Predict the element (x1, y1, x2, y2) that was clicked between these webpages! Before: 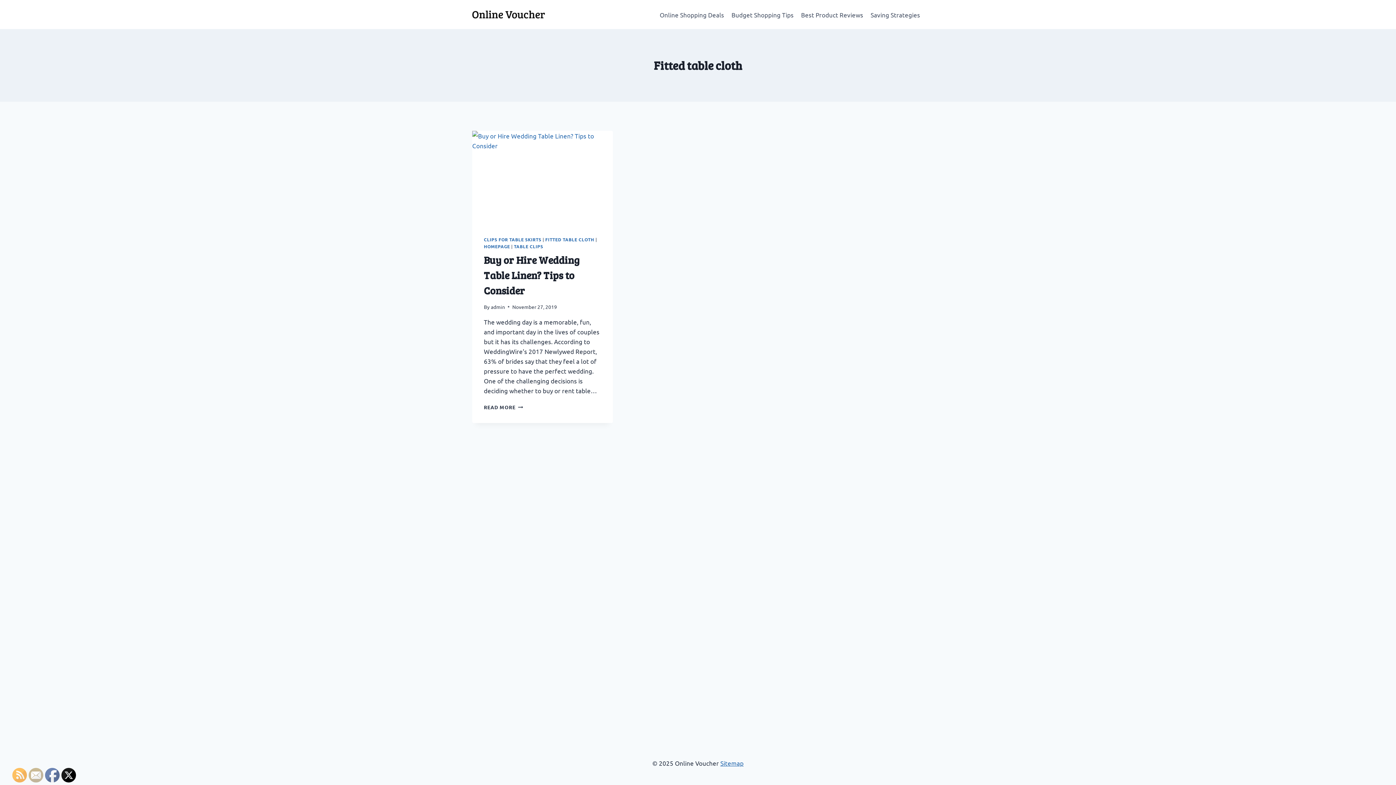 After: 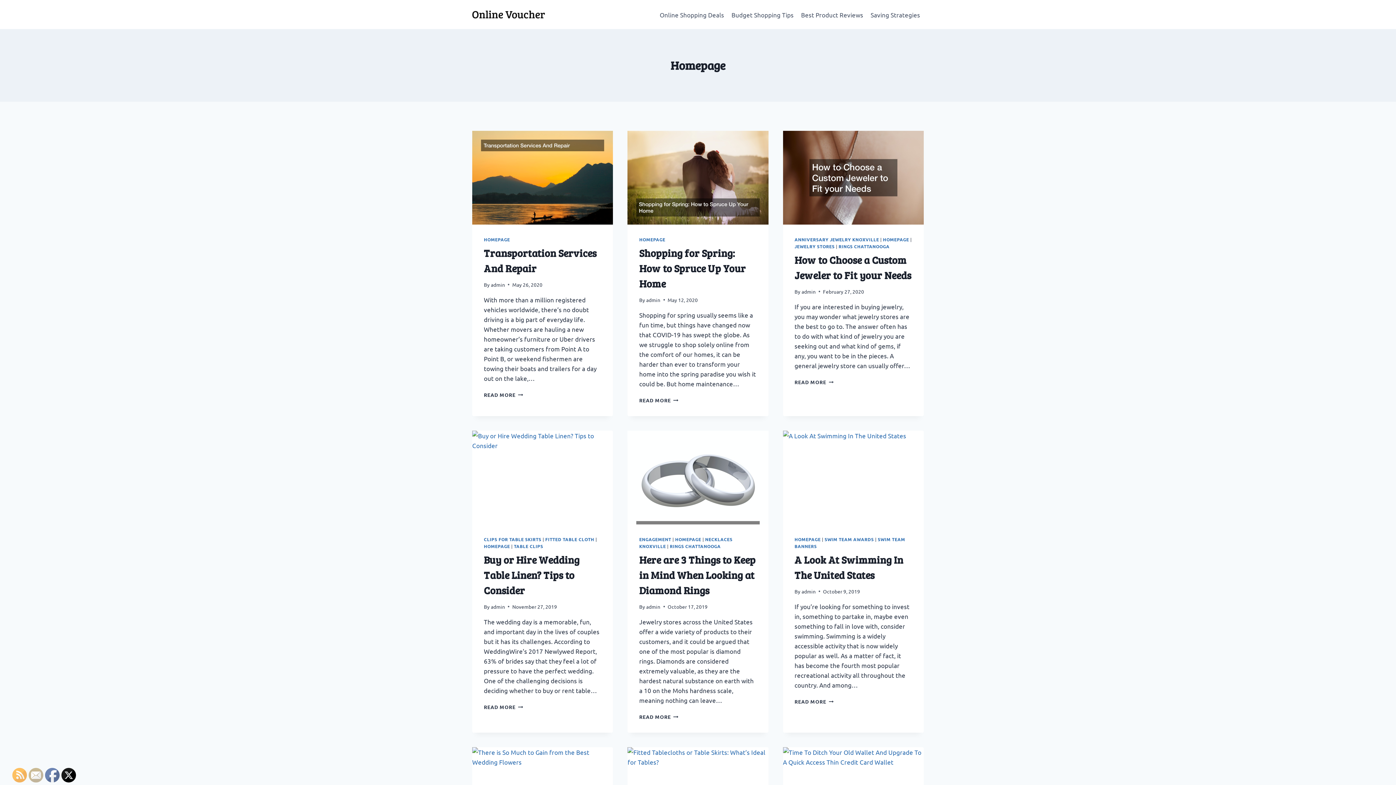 Action: label: HOMEPAGE bbox: (484, 243, 510, 249)